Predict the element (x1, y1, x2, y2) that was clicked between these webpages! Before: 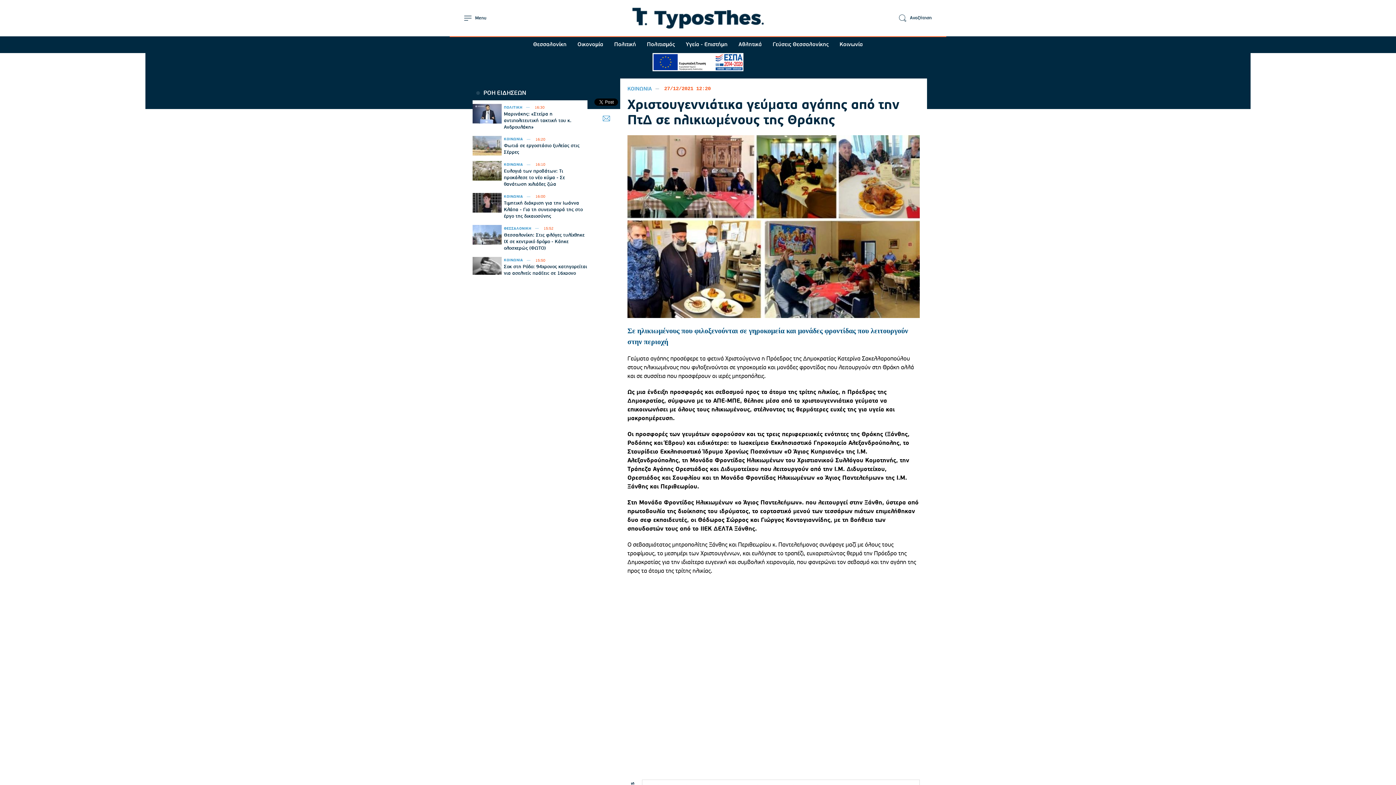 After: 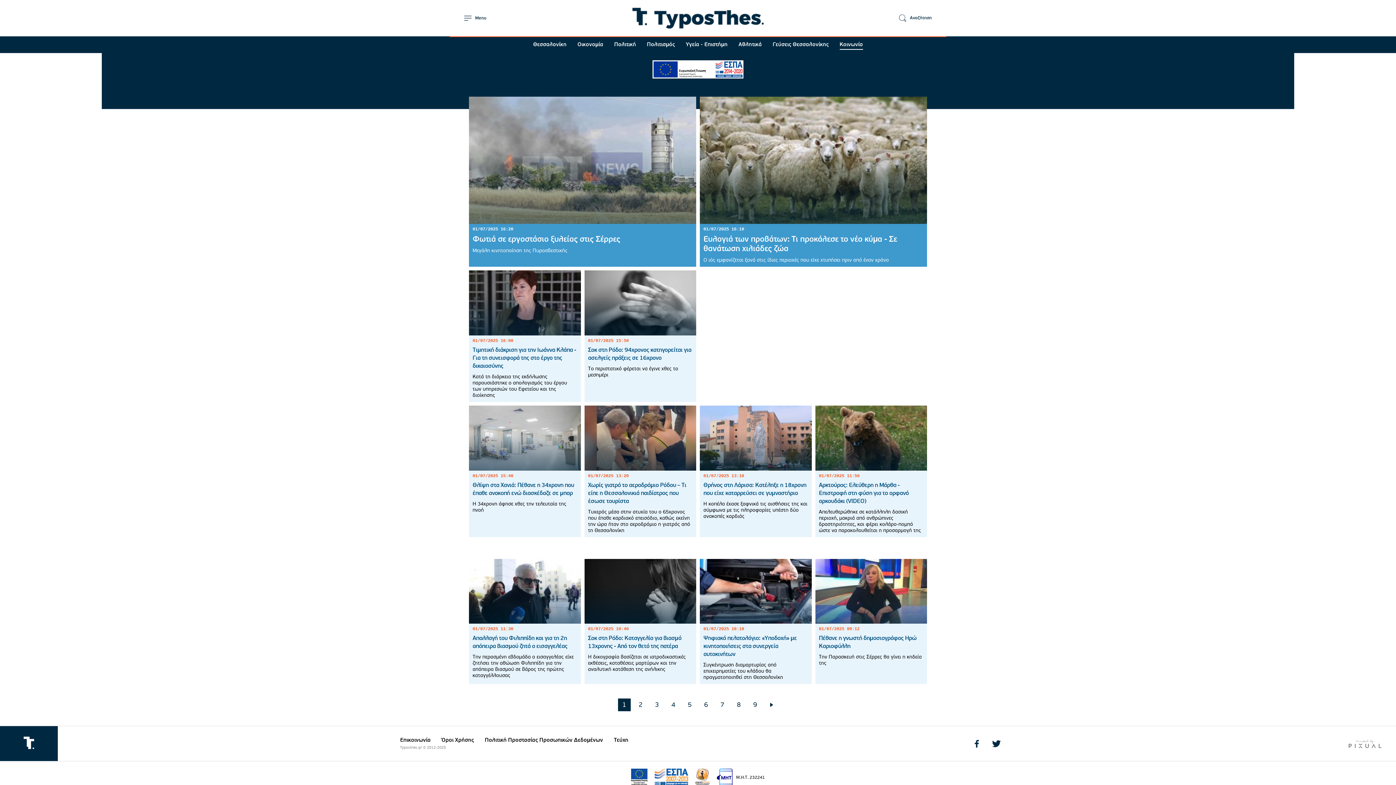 Action: bbox: (504, 162, 534, 166) label: ΚΟΙΝΩΝΙΑ